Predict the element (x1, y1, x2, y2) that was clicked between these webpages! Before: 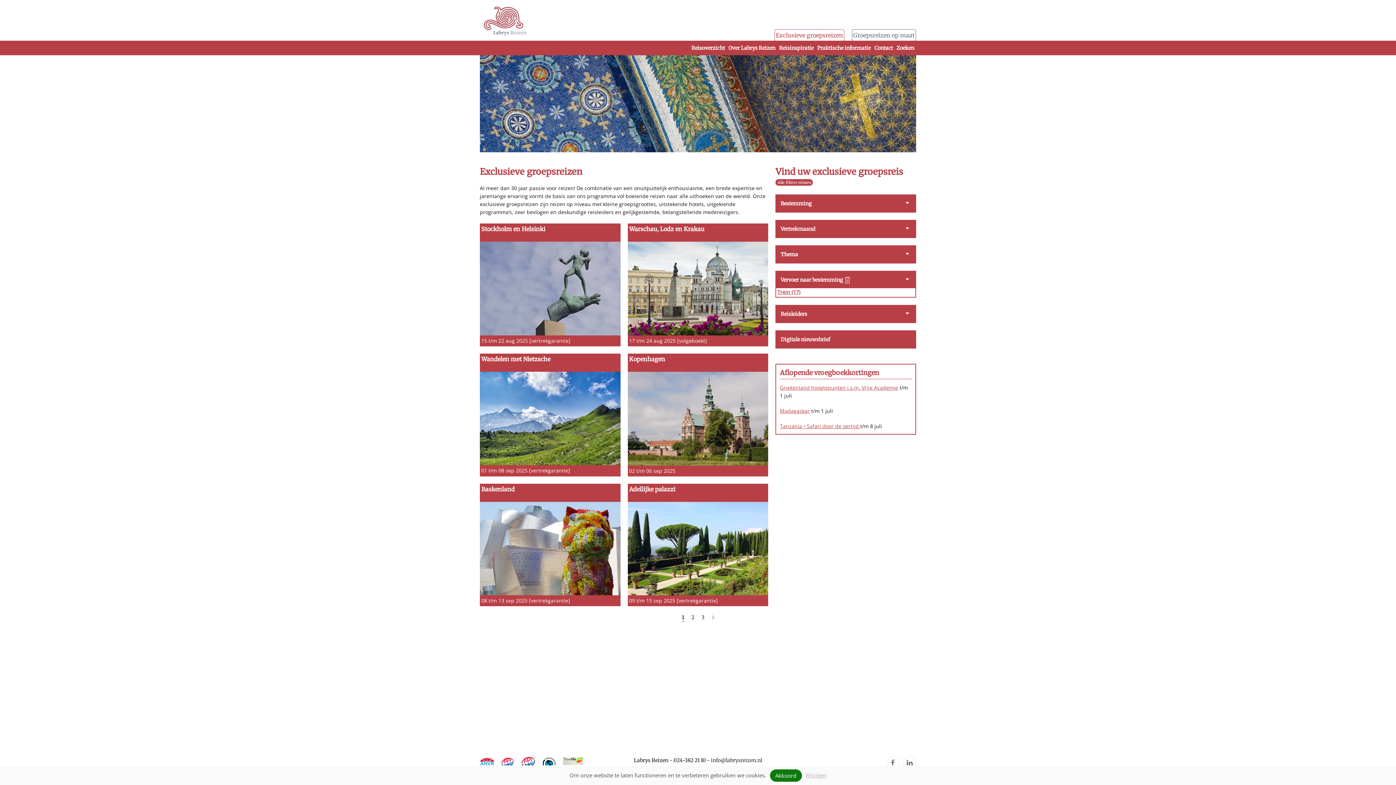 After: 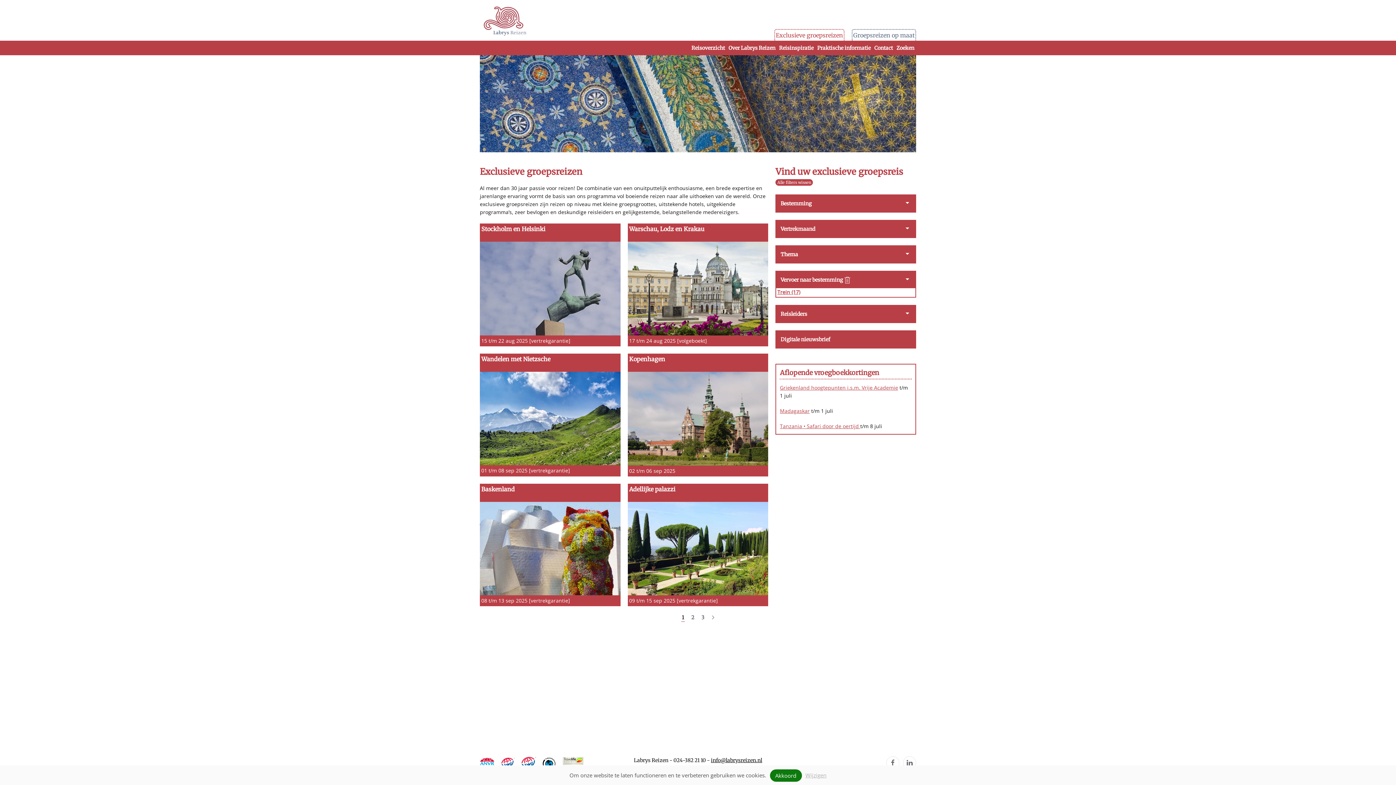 Action: label: info@labrysreizen.nl bbox: (711, 757, 762, 764)